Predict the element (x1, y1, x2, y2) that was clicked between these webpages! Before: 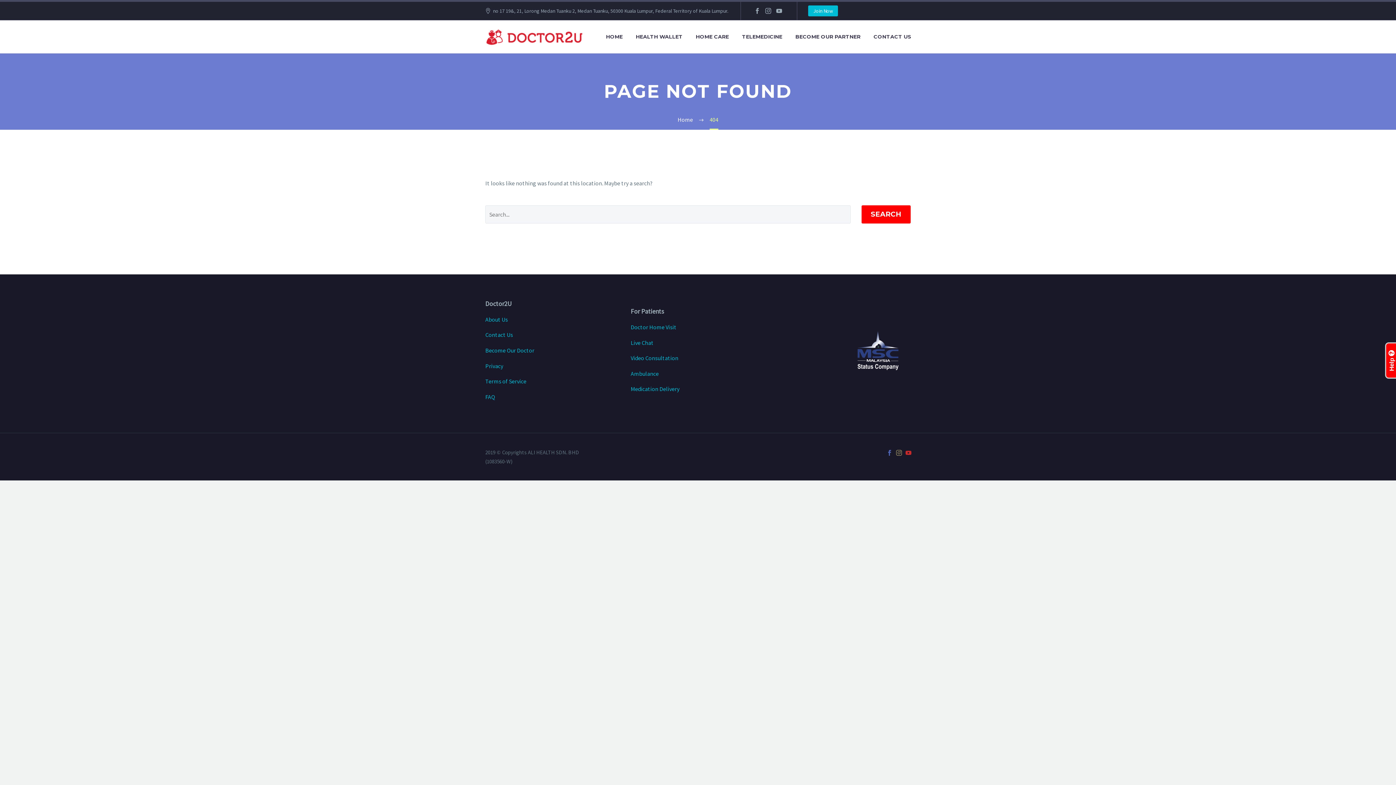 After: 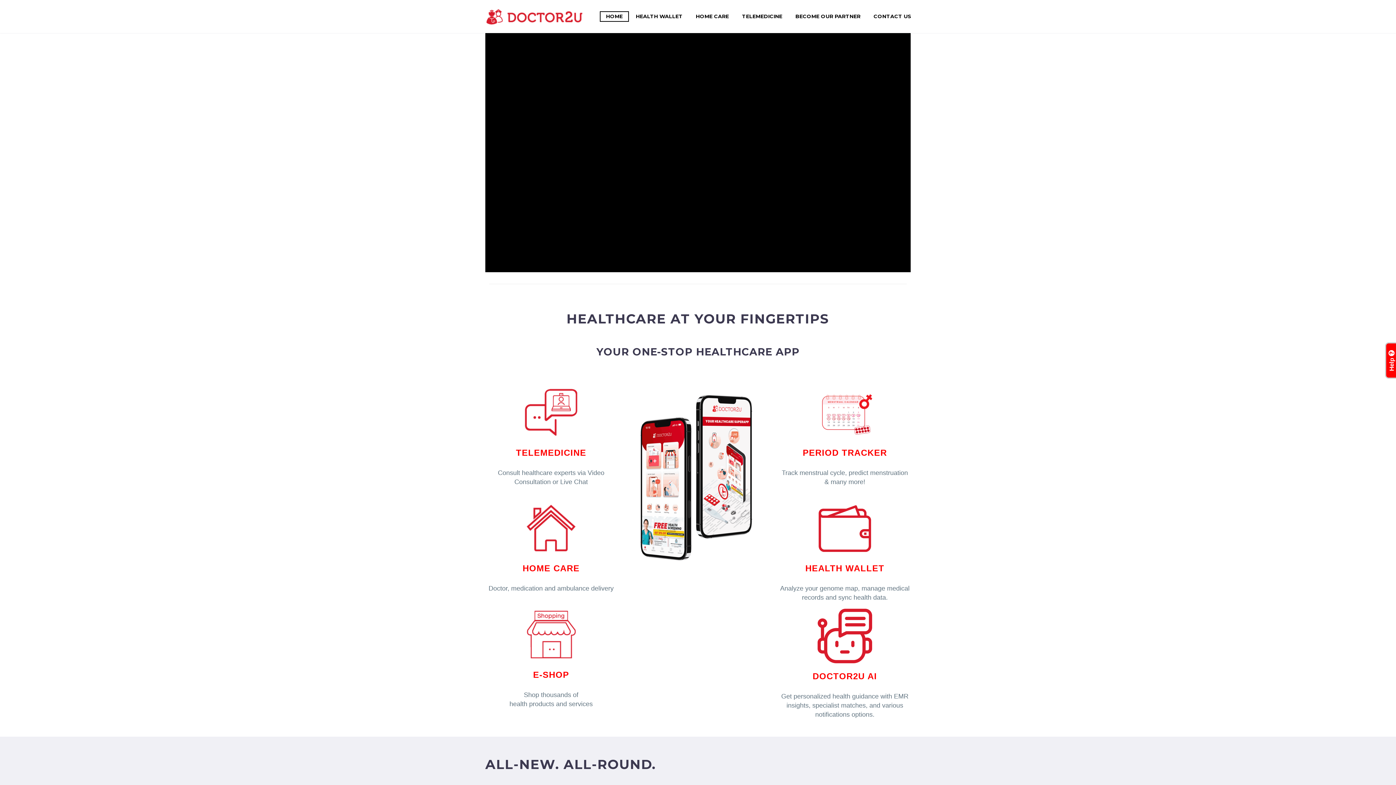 Action: label: HOME bbox: (600, 32, 628, 41)